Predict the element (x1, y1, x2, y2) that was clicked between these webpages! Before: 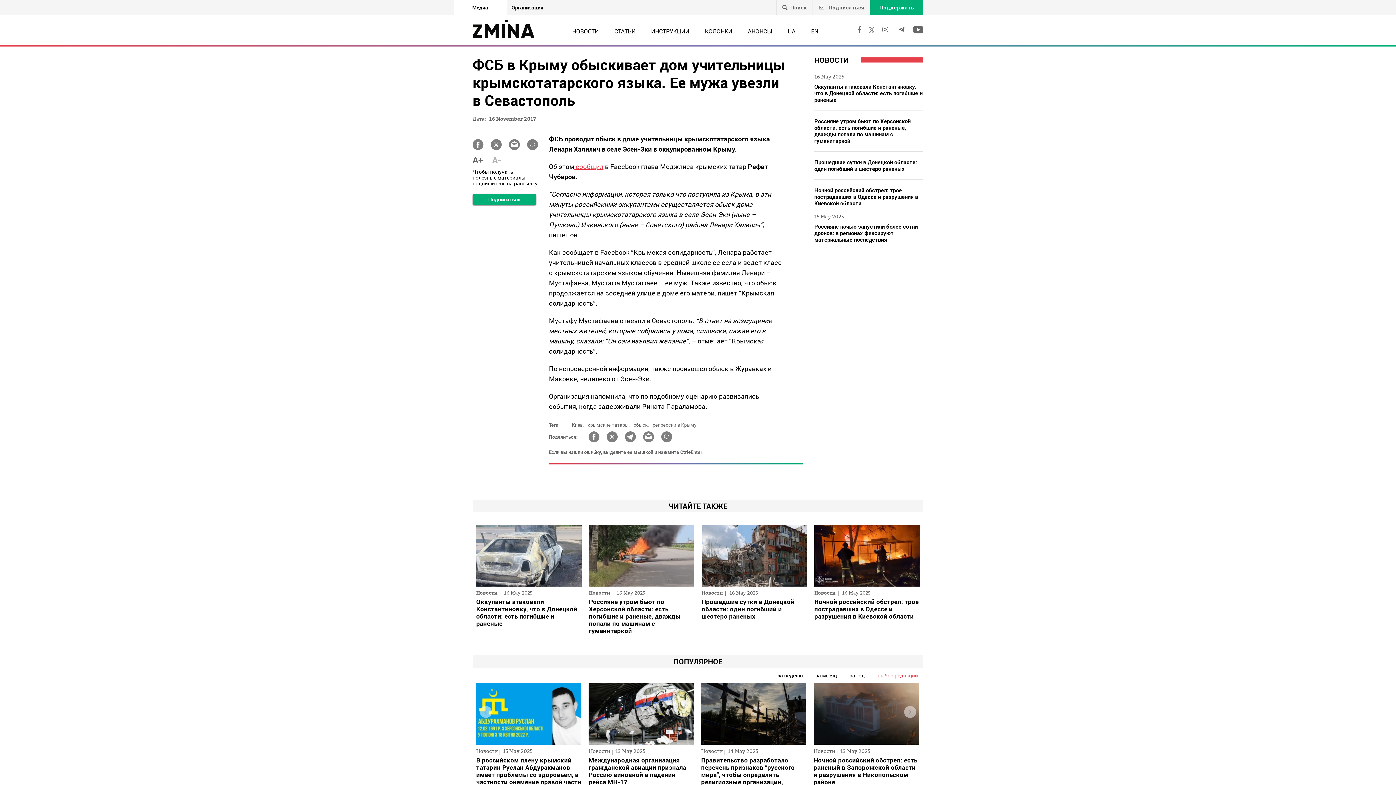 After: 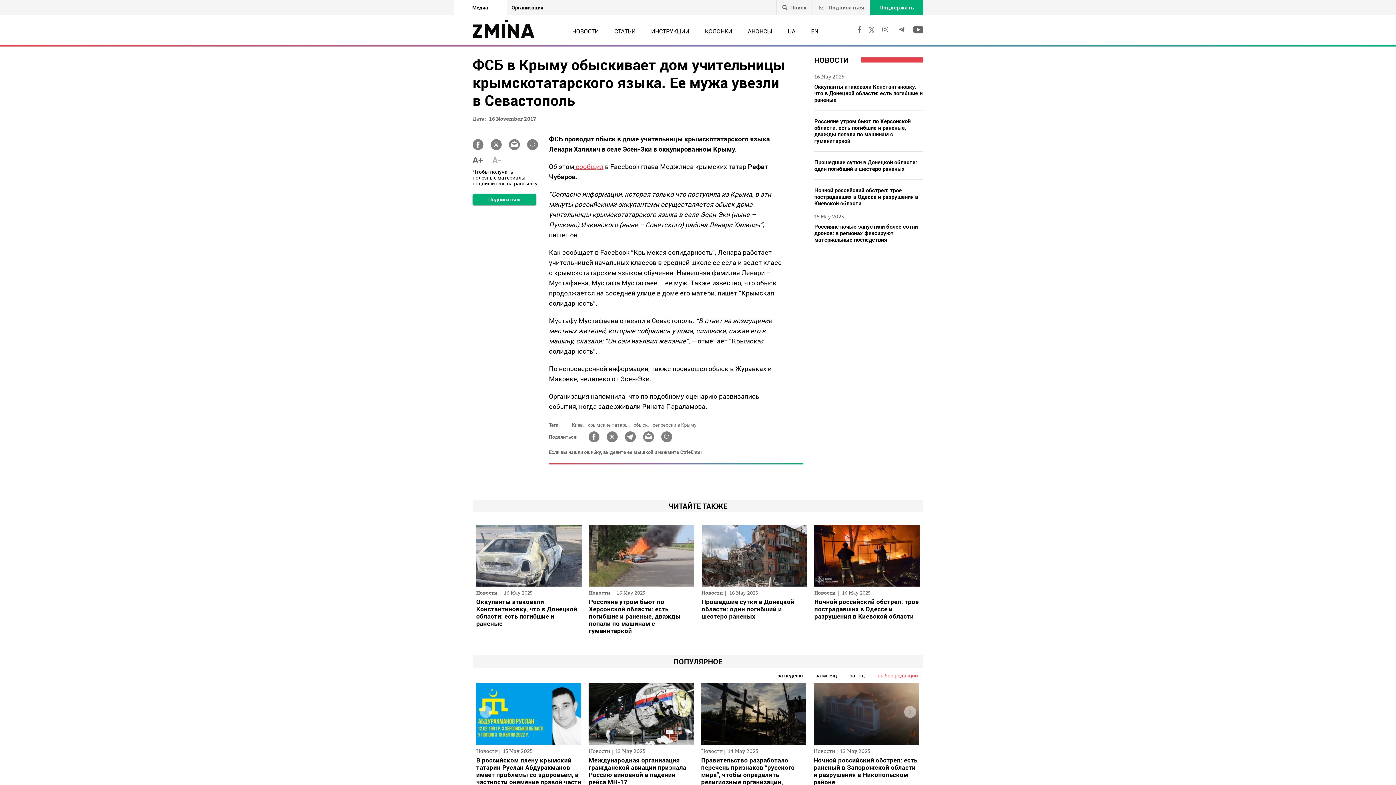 Action: label:  сообщил bbox: (574, 162, 603, 170)